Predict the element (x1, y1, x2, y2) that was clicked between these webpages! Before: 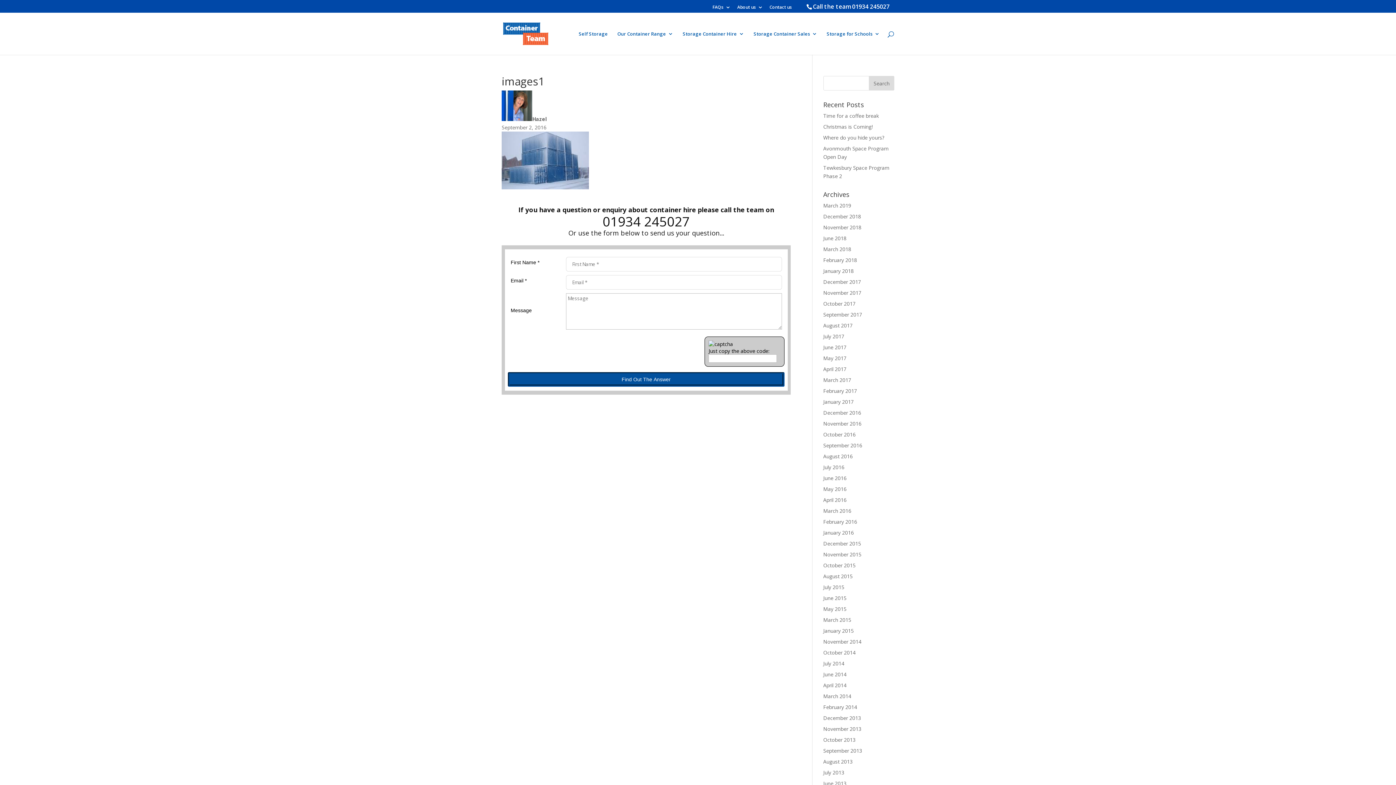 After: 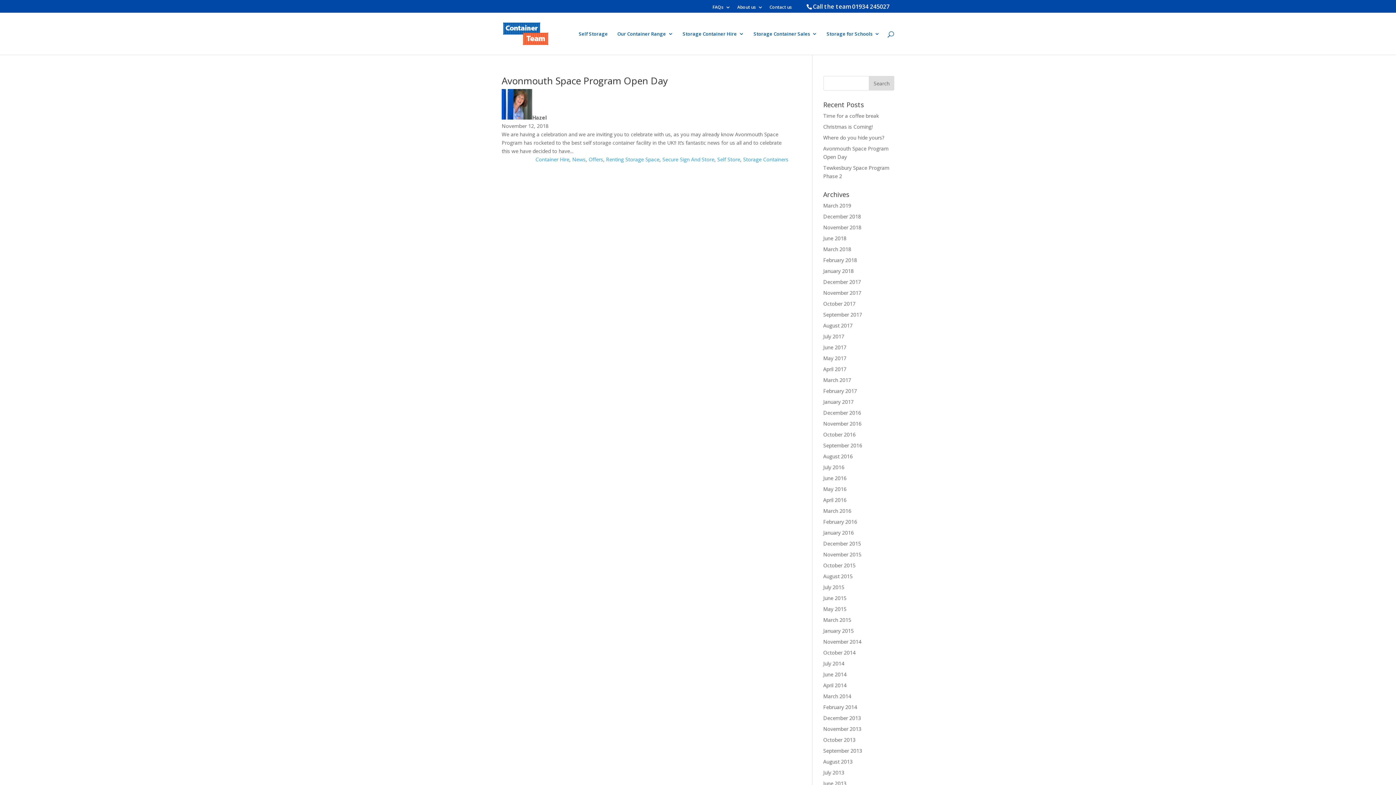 Action: bbox: (823, 224, 861, 230) label: November 2018